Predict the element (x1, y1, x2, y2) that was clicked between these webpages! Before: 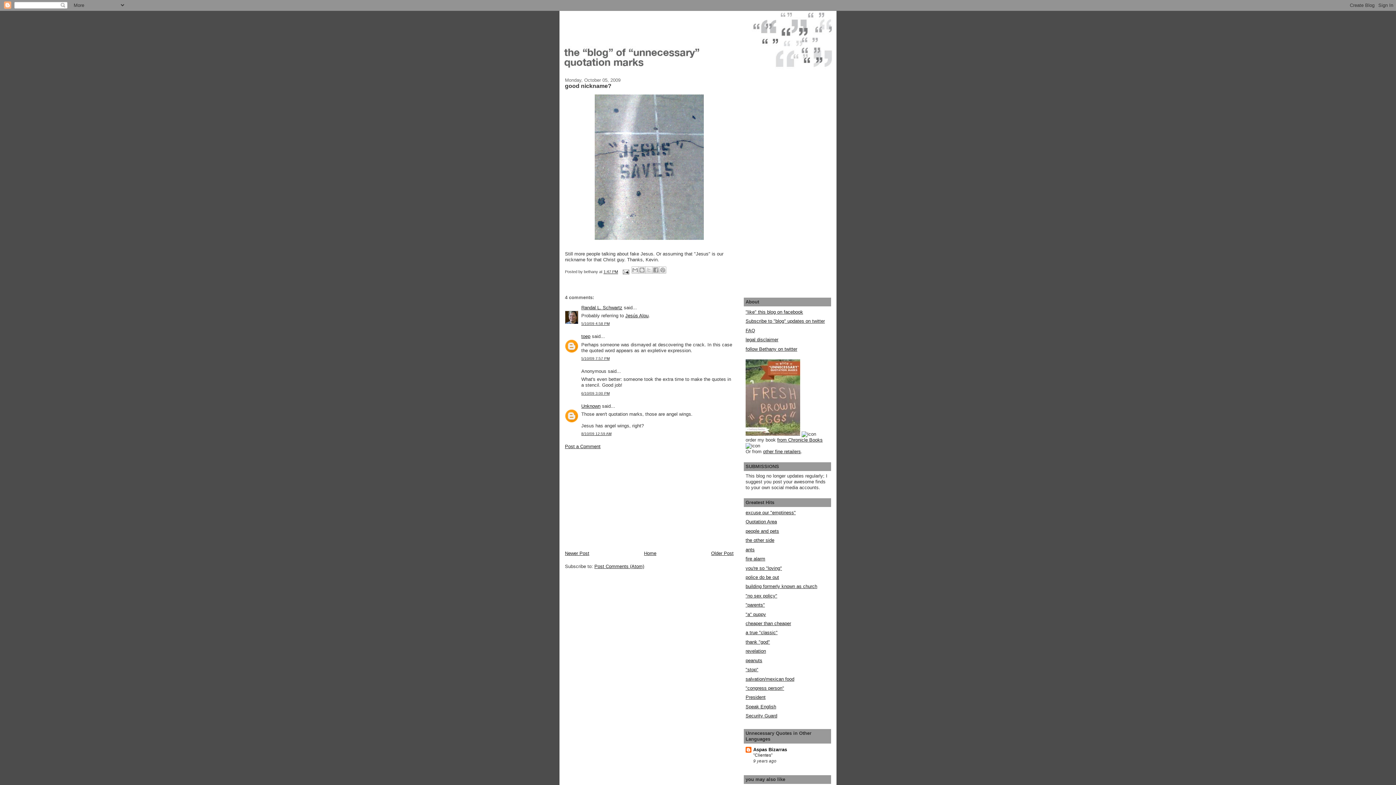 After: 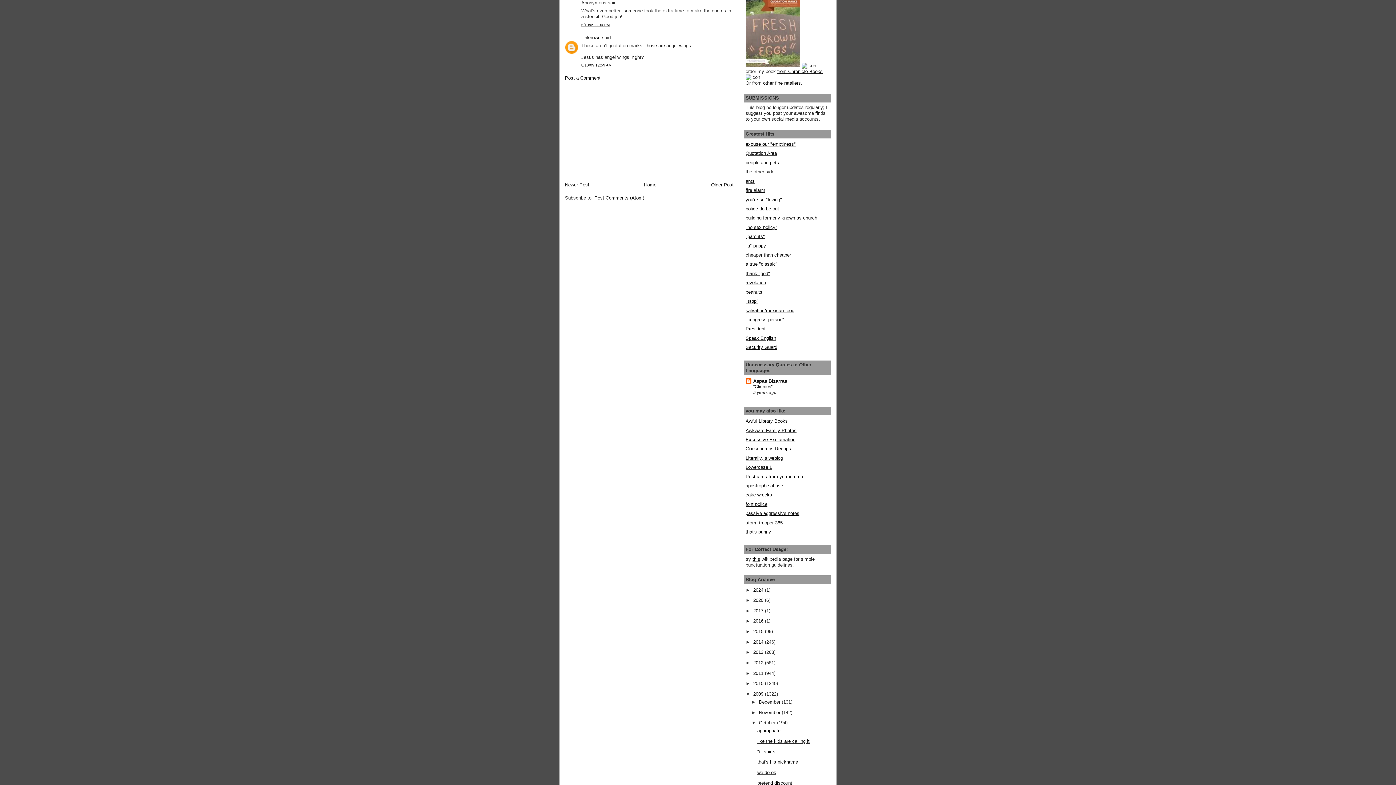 Action: label: 6/10/09 3:00 PM bbox: (581, 391, 609, 395)